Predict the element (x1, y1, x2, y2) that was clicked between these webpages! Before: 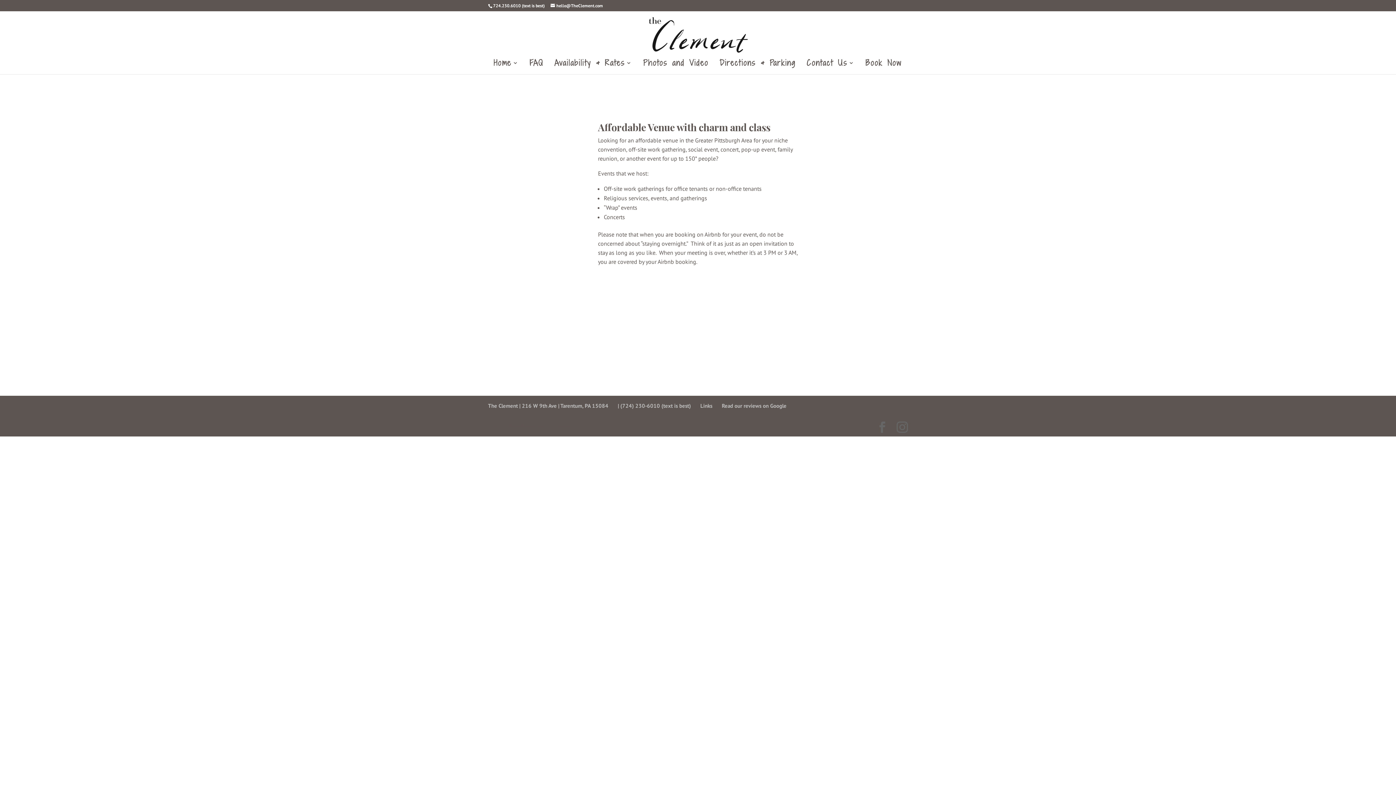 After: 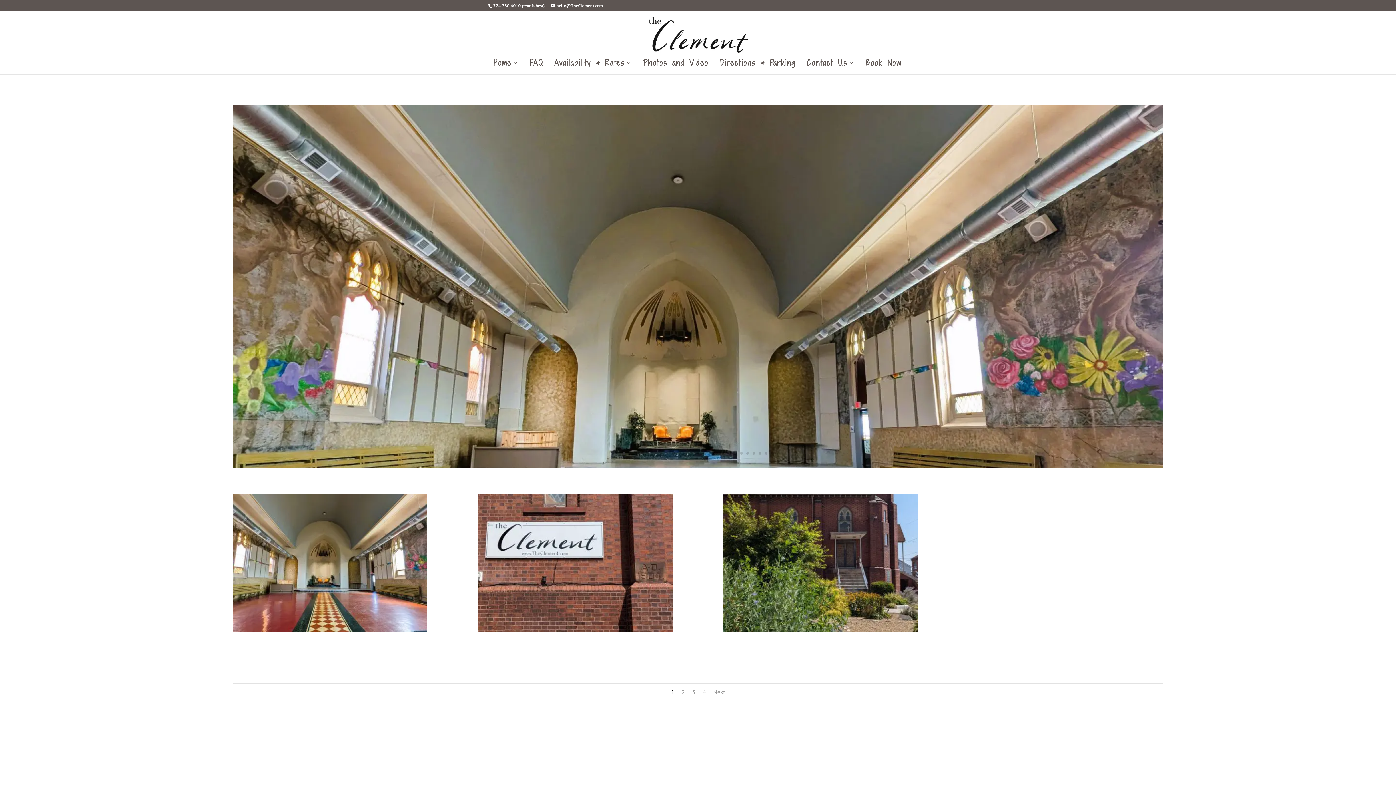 Action: label: Photos and Video bbox: (643, 60, 708, 74)